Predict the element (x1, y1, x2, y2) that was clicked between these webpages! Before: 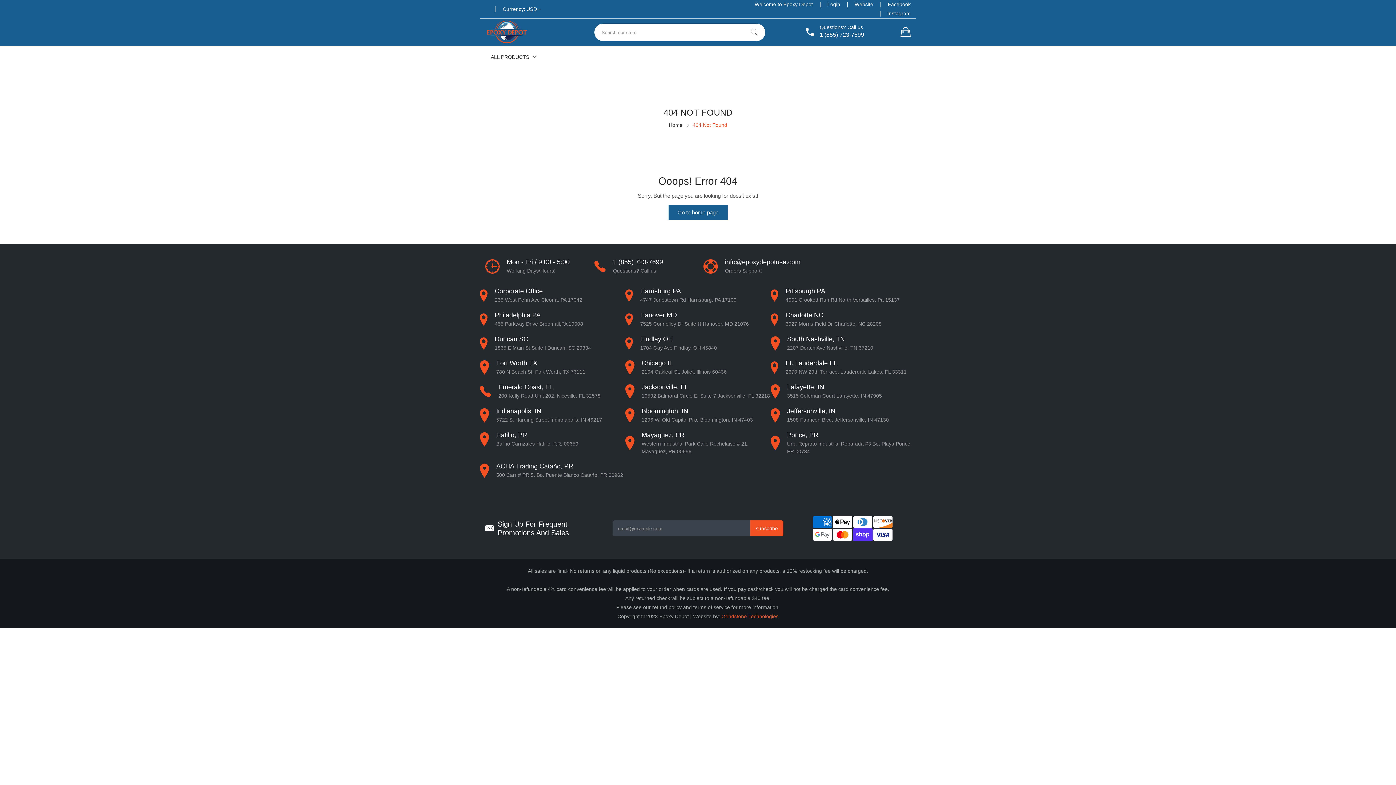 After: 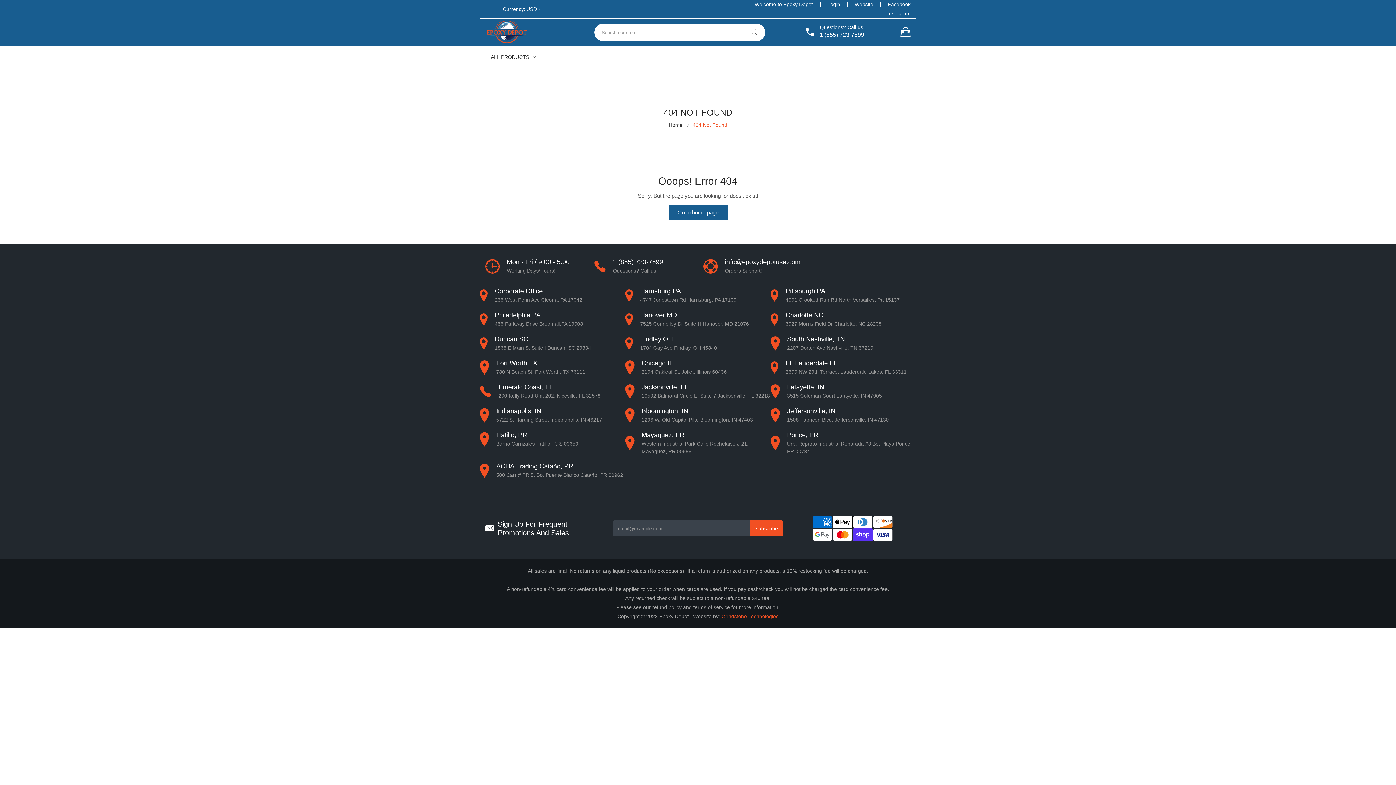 Action: label: Grindstone Technologies bbox: (721, 613, 778, 619)